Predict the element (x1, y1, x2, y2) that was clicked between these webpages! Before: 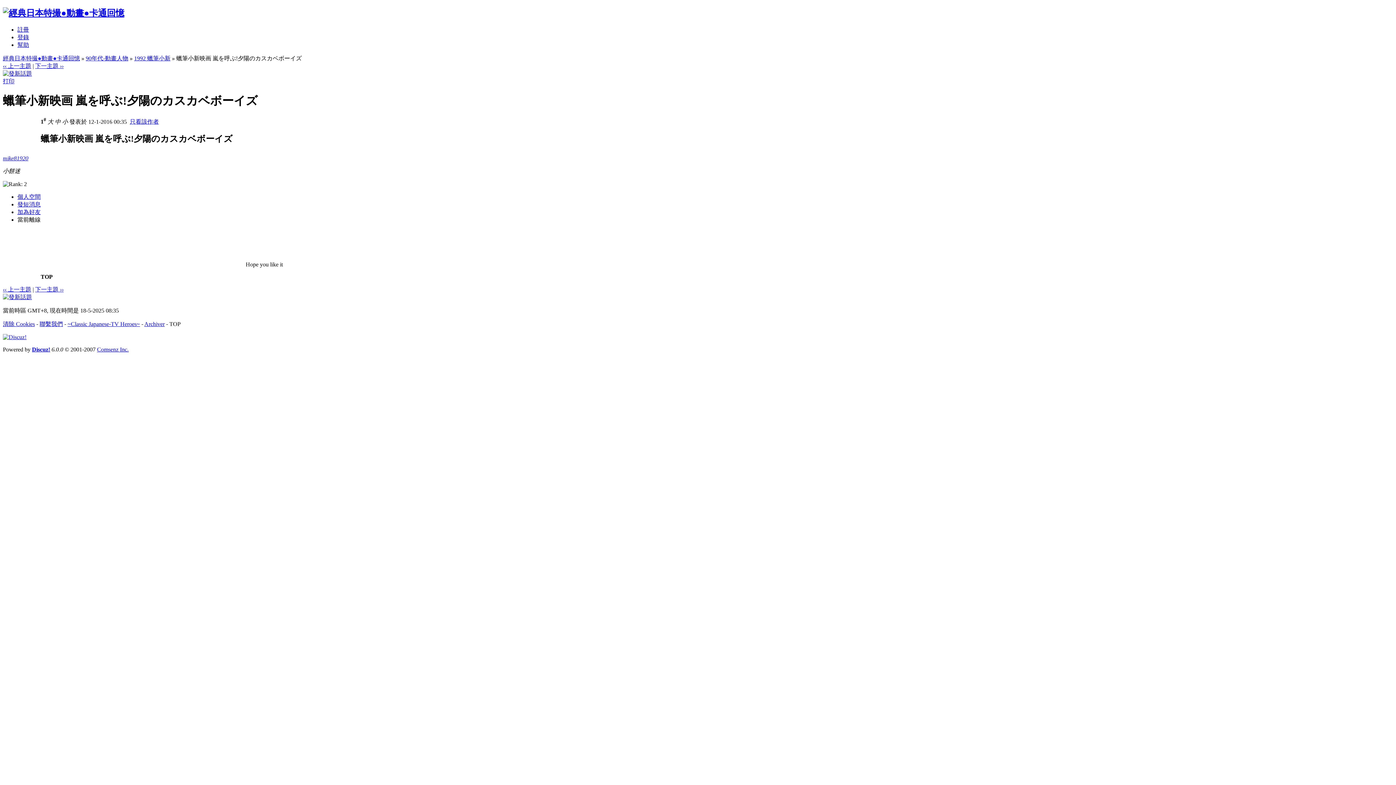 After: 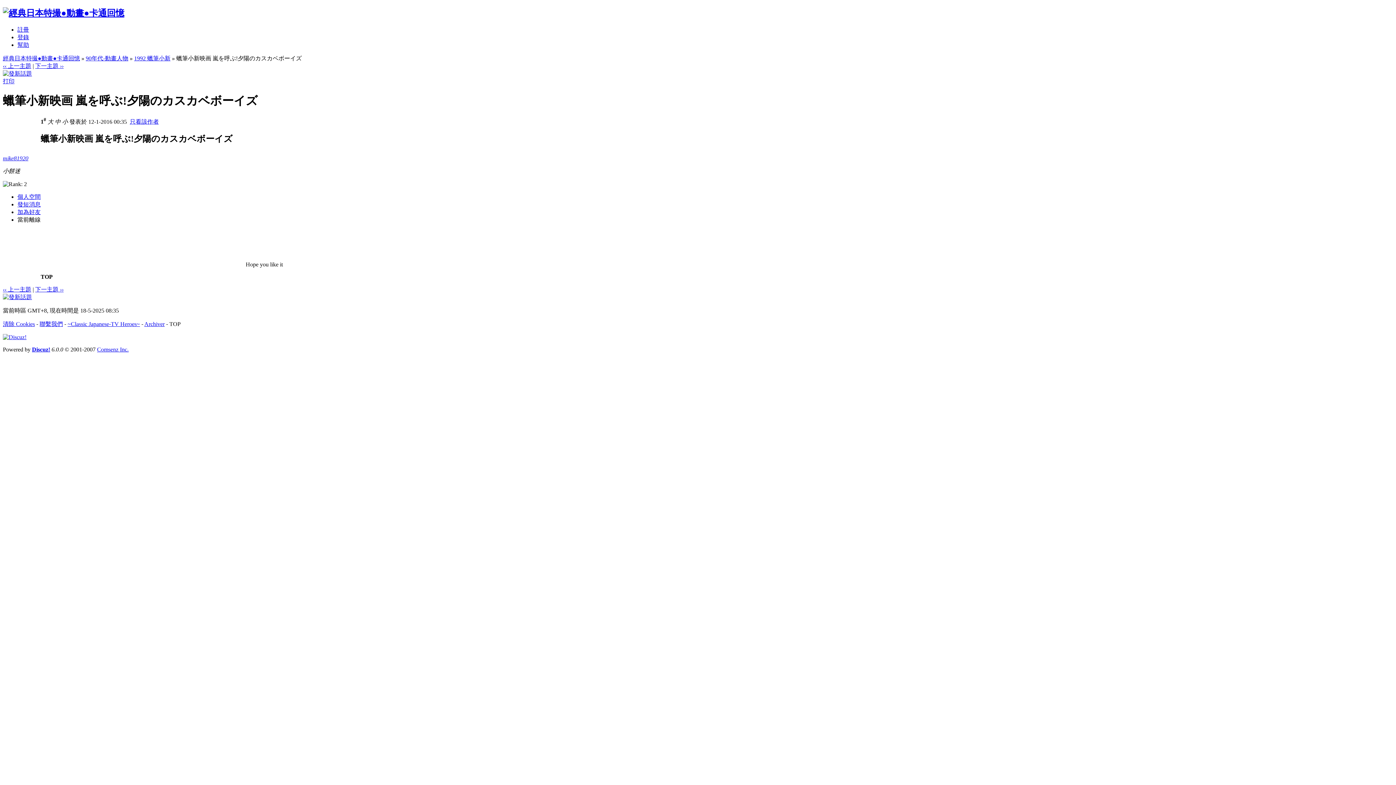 Action: label: 加為好友 bbox: (17, 208, 40, 215)